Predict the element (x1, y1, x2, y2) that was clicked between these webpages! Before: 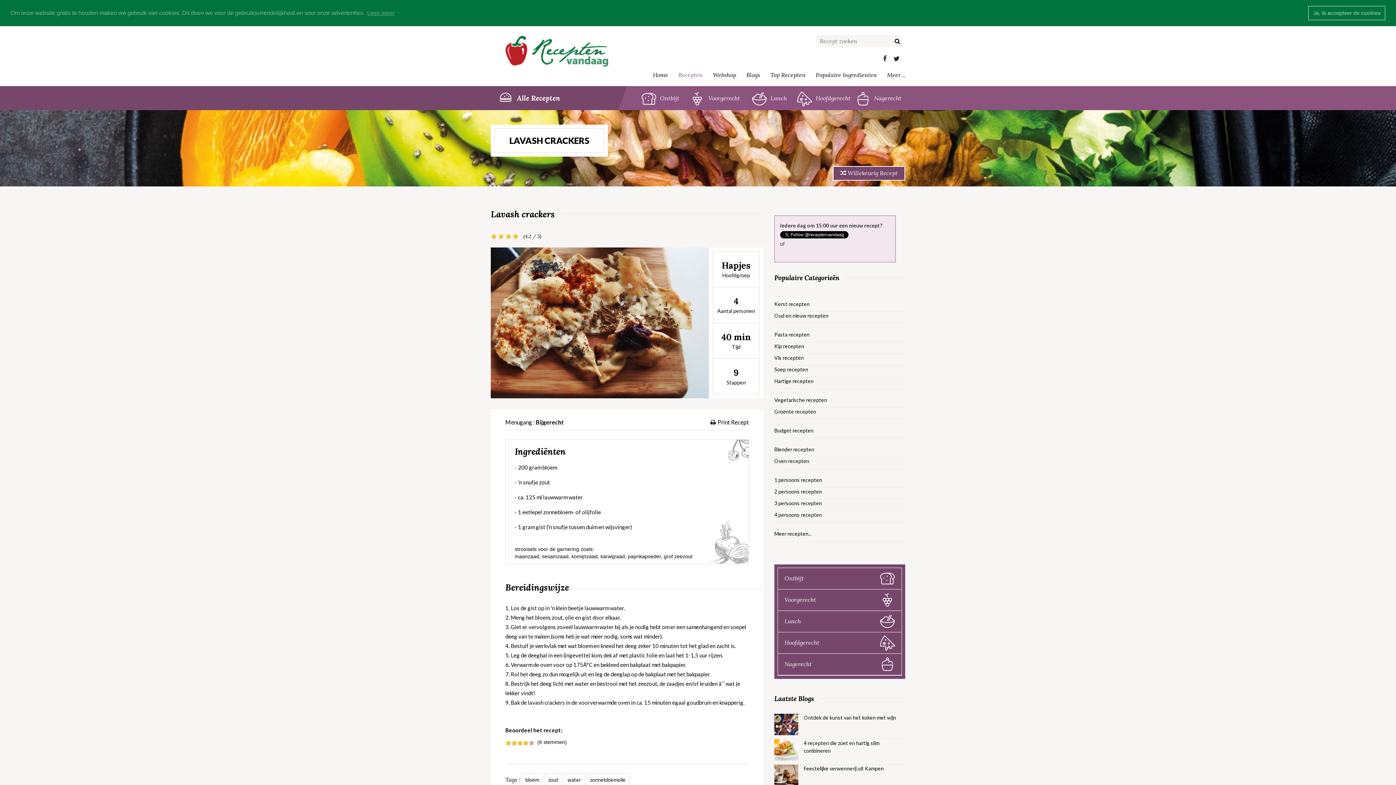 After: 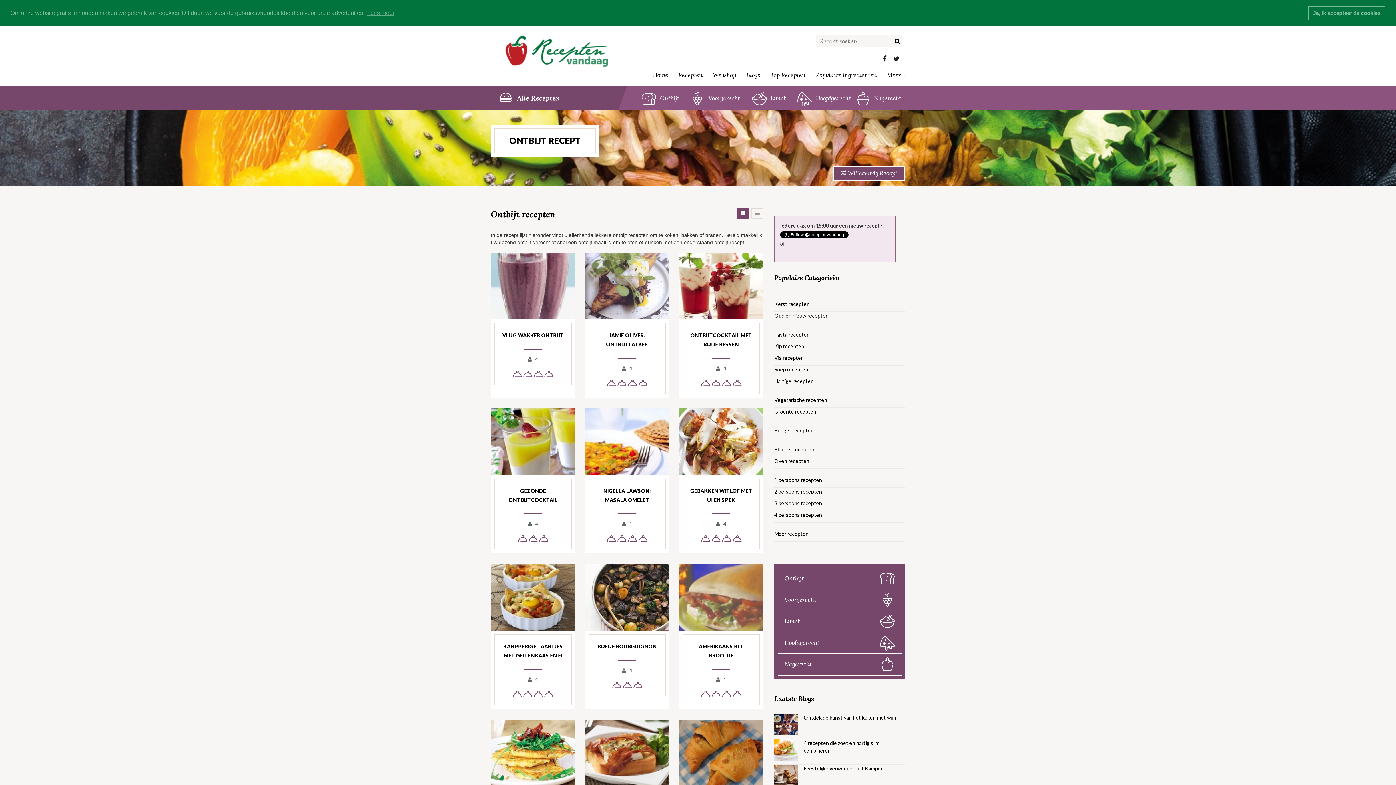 Action: label: Ontbijt bbox: (633, 86, 687, 110)